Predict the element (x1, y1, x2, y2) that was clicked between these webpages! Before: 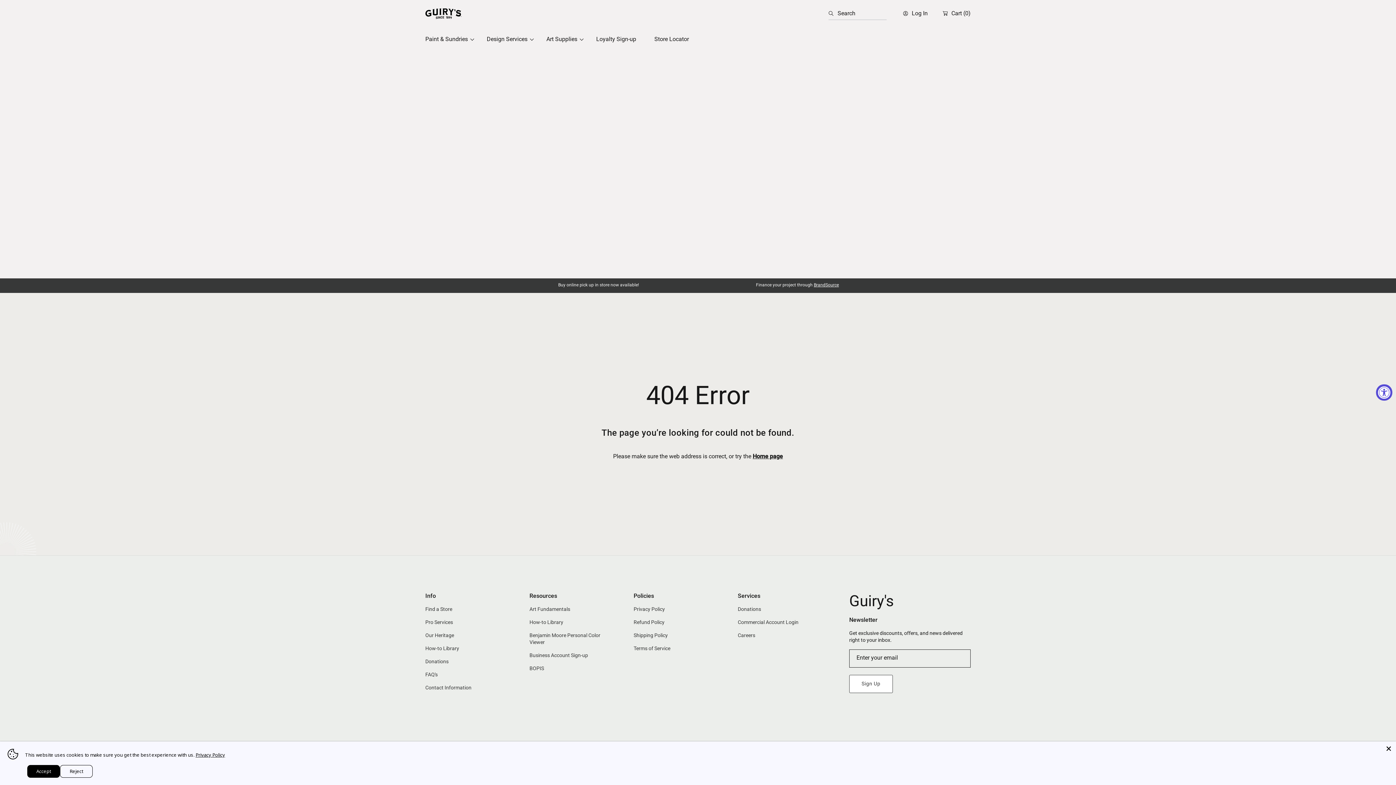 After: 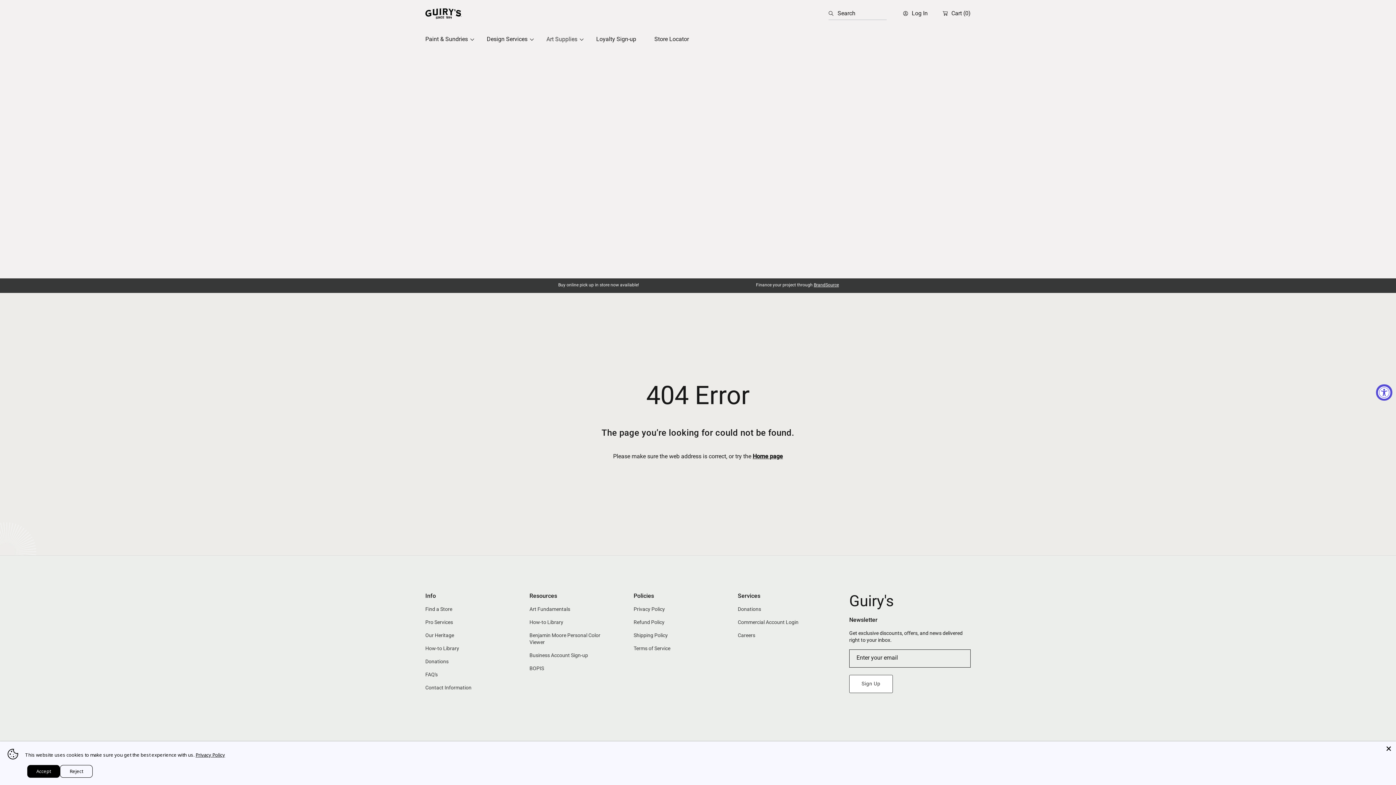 Action: bbox: (537, 30, 587, 47) label: Art Supplies